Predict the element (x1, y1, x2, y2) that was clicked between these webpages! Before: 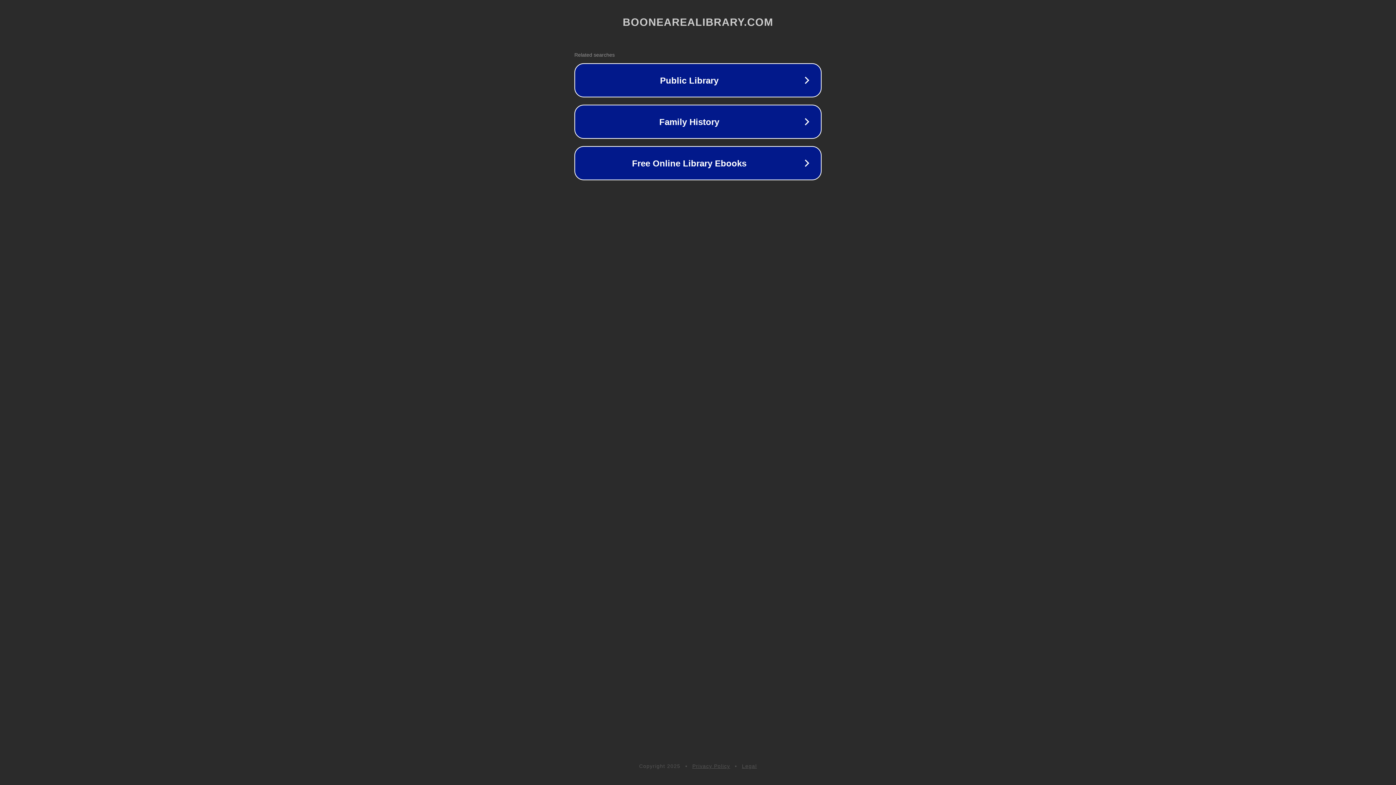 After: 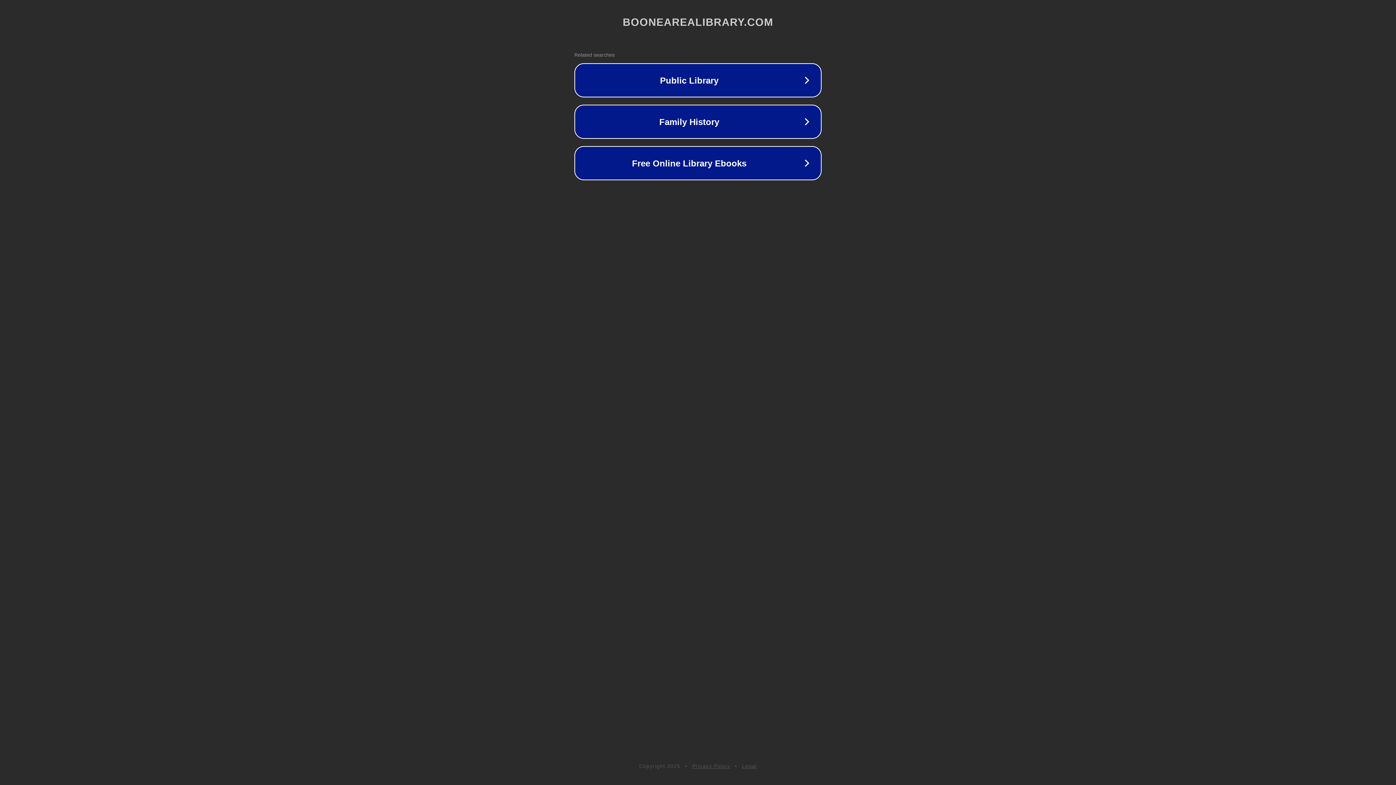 Action: label: Privacy Policy bbox: (692, 763, 730, 769)